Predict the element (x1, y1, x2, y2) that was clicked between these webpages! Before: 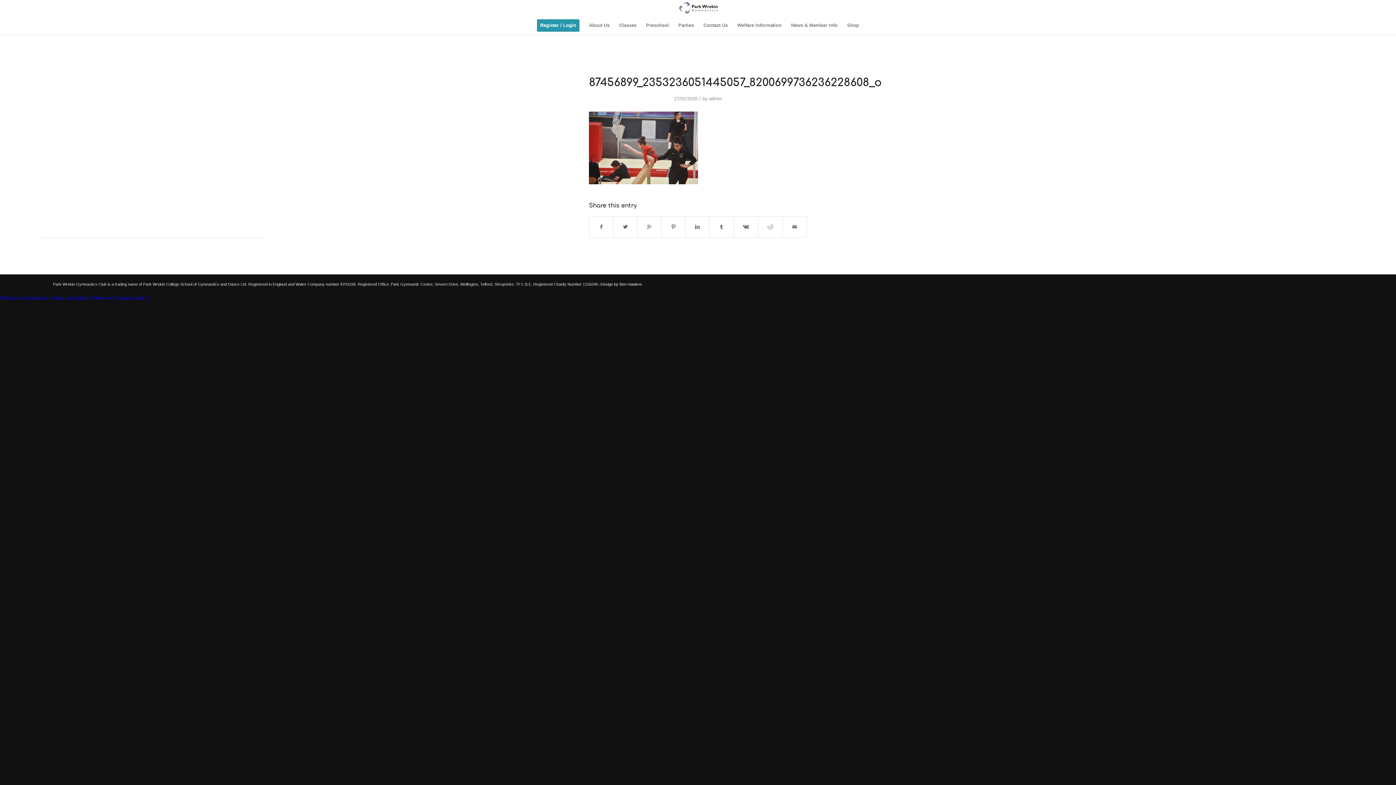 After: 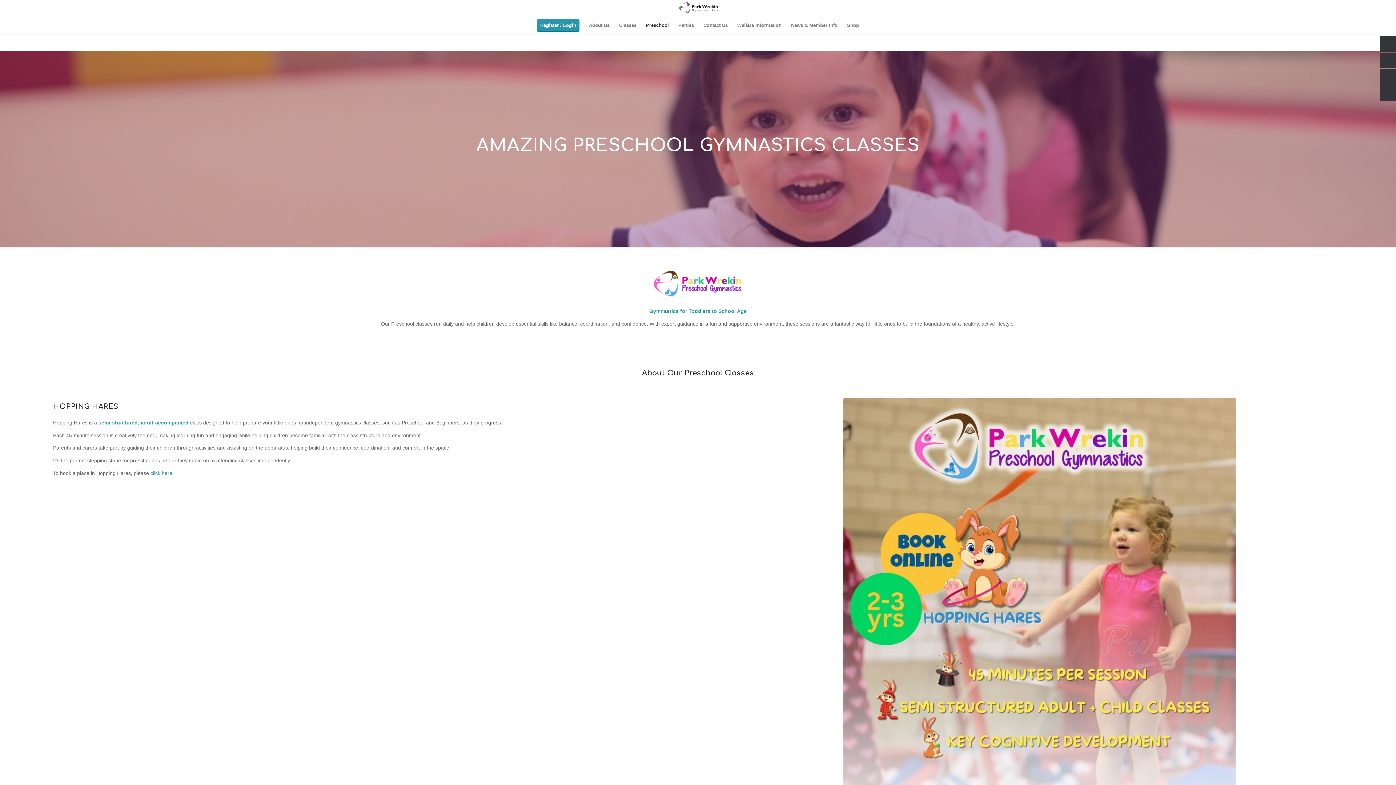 Action: bbox: (641, 16, 673, 34) label: Preschool